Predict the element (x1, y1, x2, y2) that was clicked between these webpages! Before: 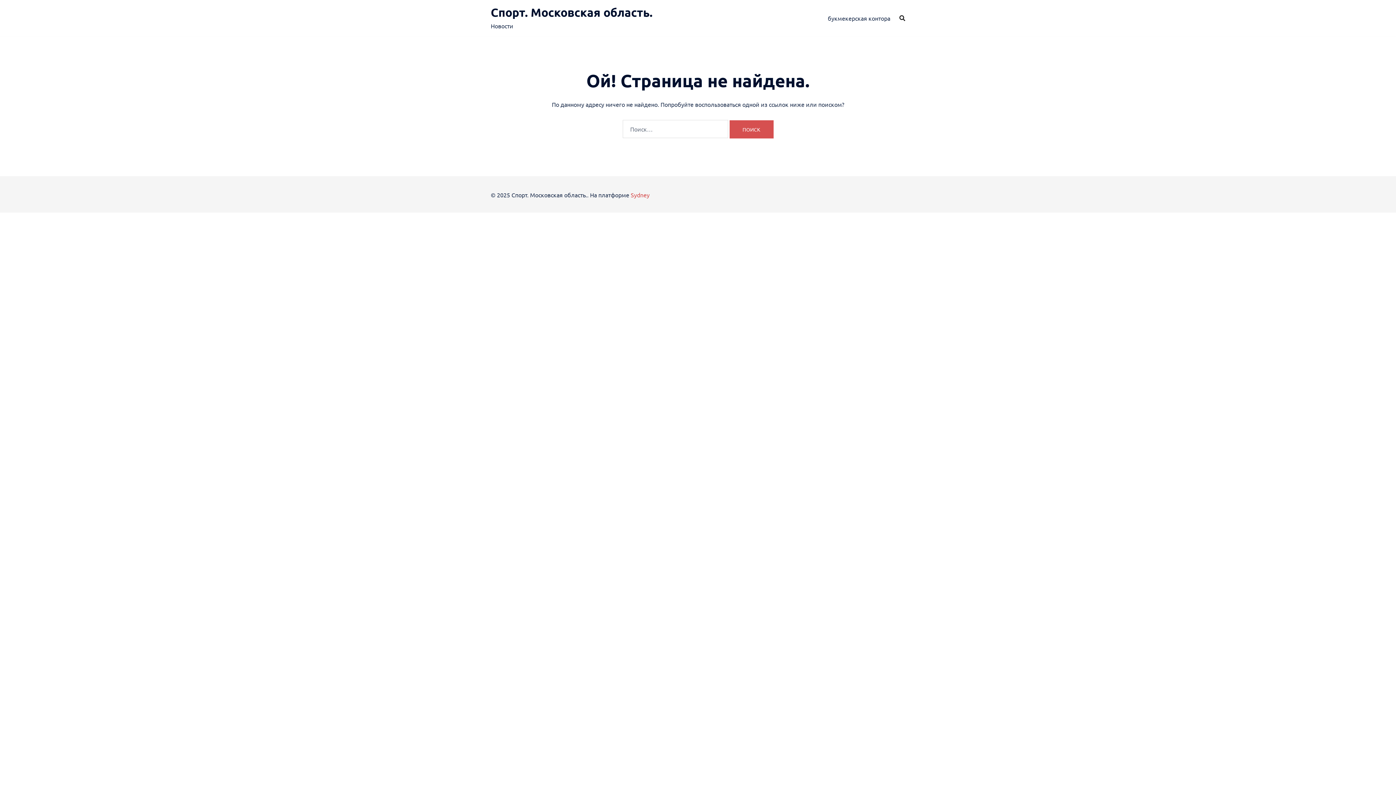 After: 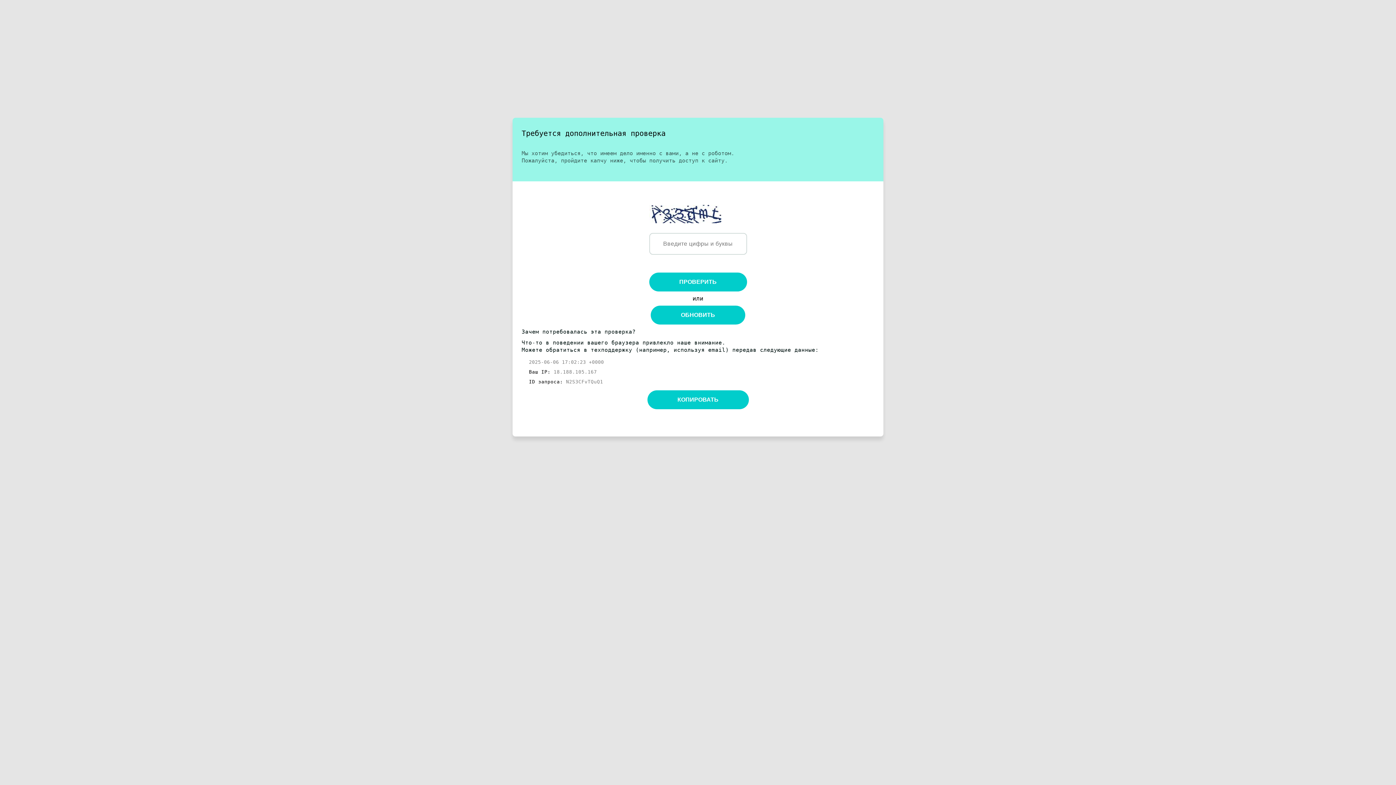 Action: bbox: (828, 11, 890, 24) label: букмекерская контора